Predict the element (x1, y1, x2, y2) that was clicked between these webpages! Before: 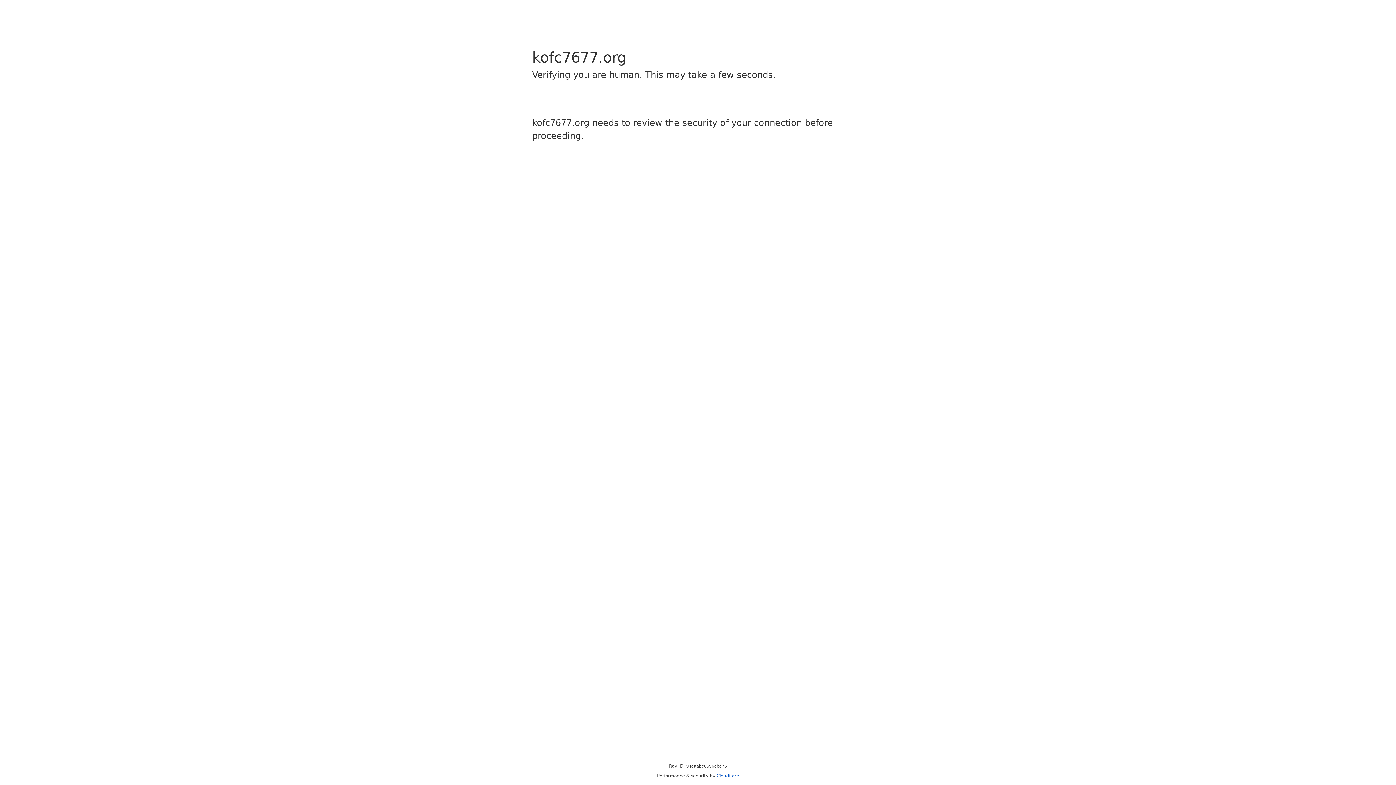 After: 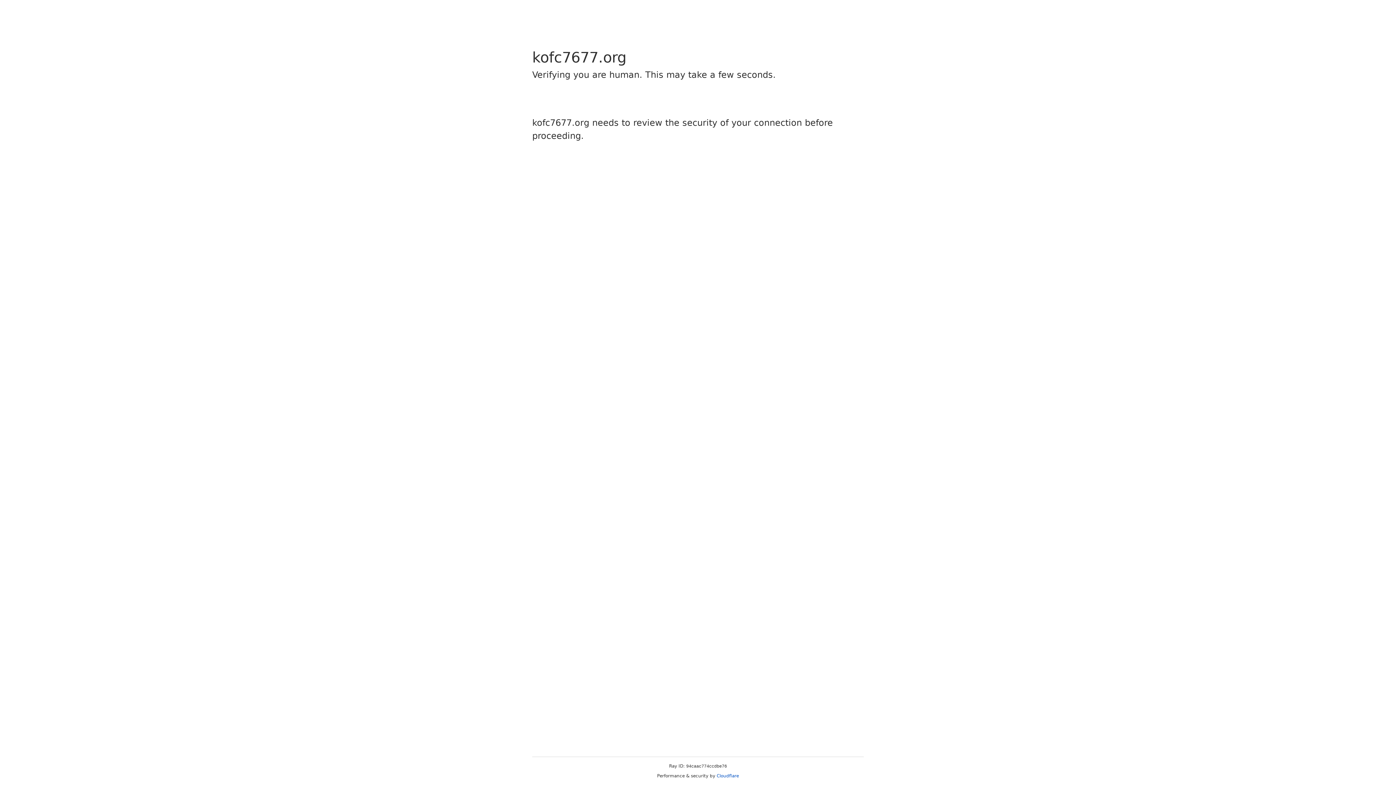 Action: bbox: (716, 773, 739, 778) label: Cloudflare